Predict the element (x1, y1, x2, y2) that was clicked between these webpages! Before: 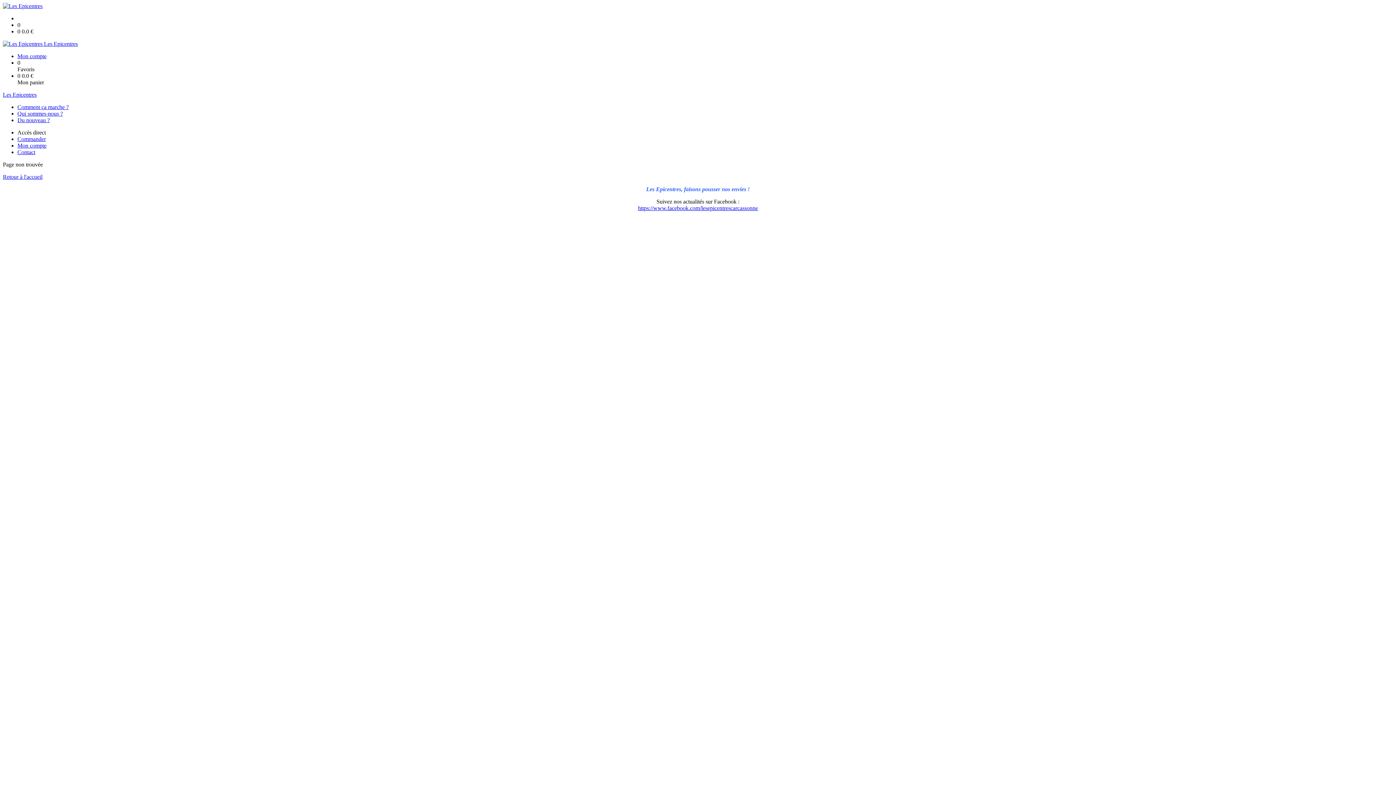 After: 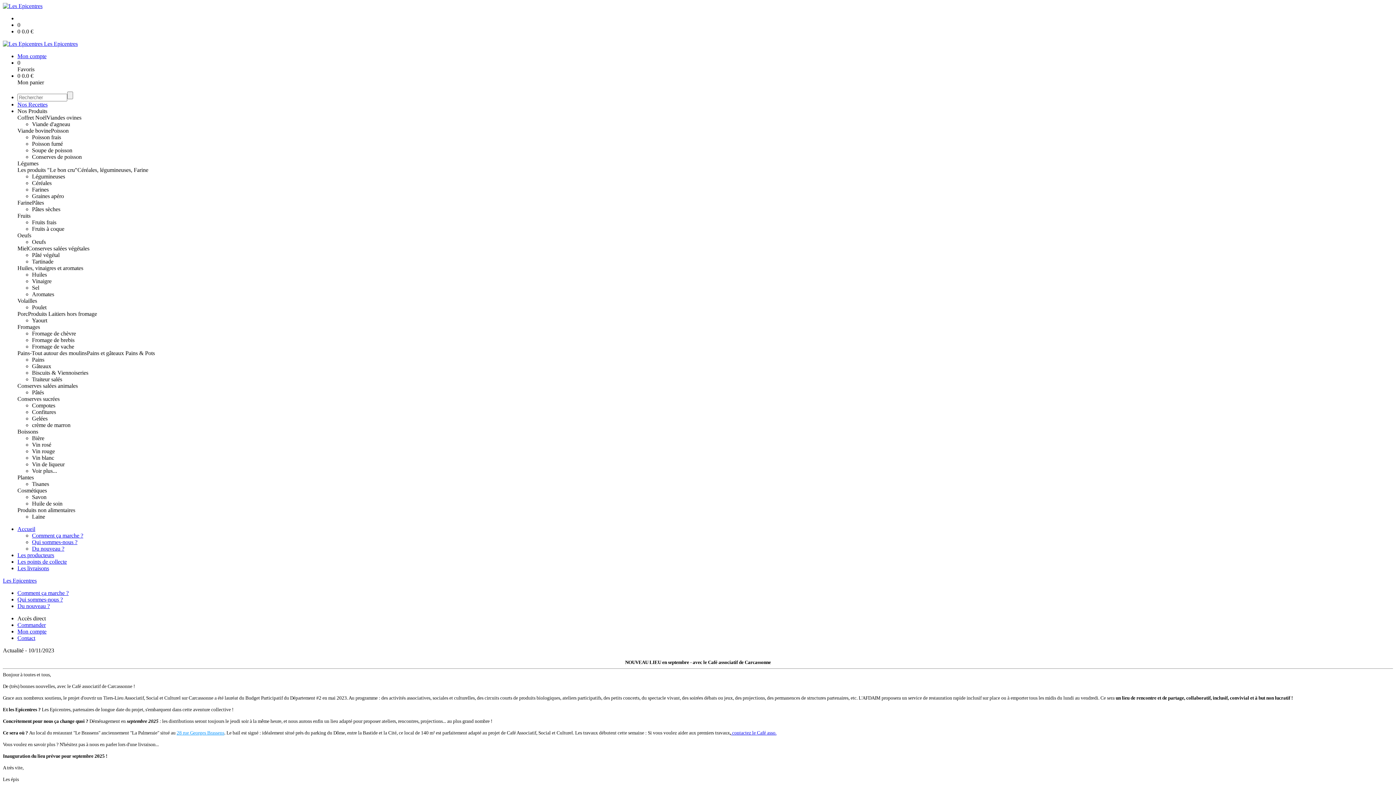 Action: bbox: (2, 40, 1393, 47) label:  Les Epicentres